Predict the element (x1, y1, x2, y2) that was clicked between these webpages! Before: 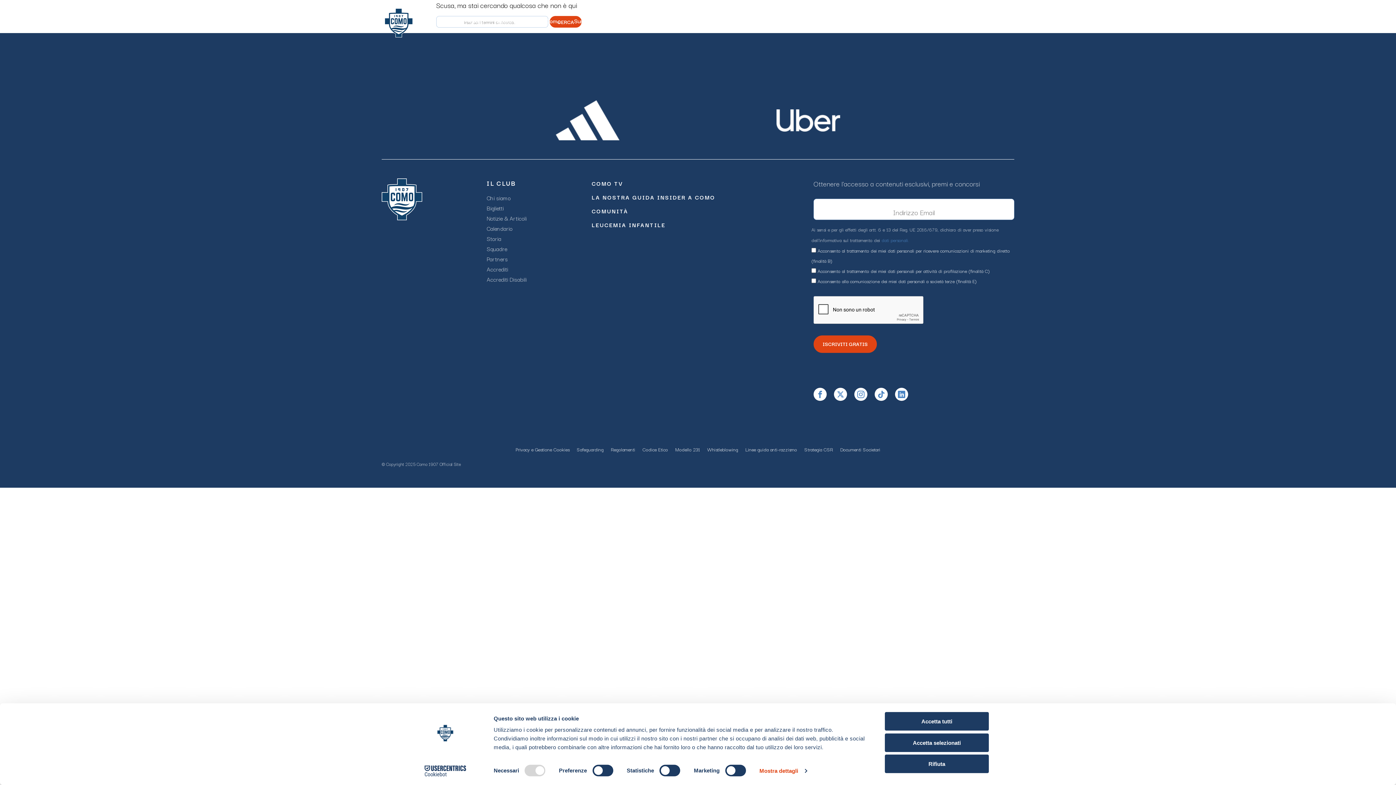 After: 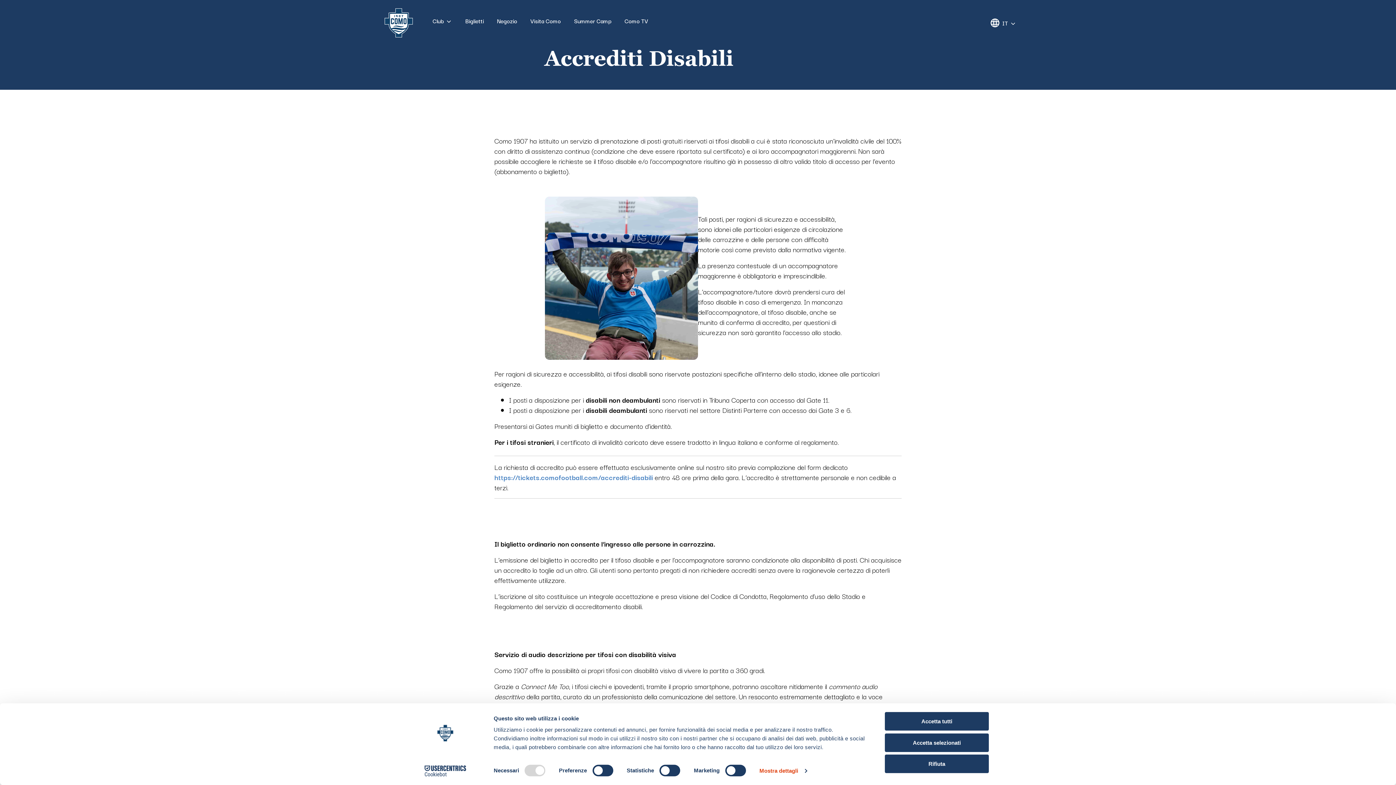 Action: bbox: (486, 274, 526, 283) label: Accrediti Disabili